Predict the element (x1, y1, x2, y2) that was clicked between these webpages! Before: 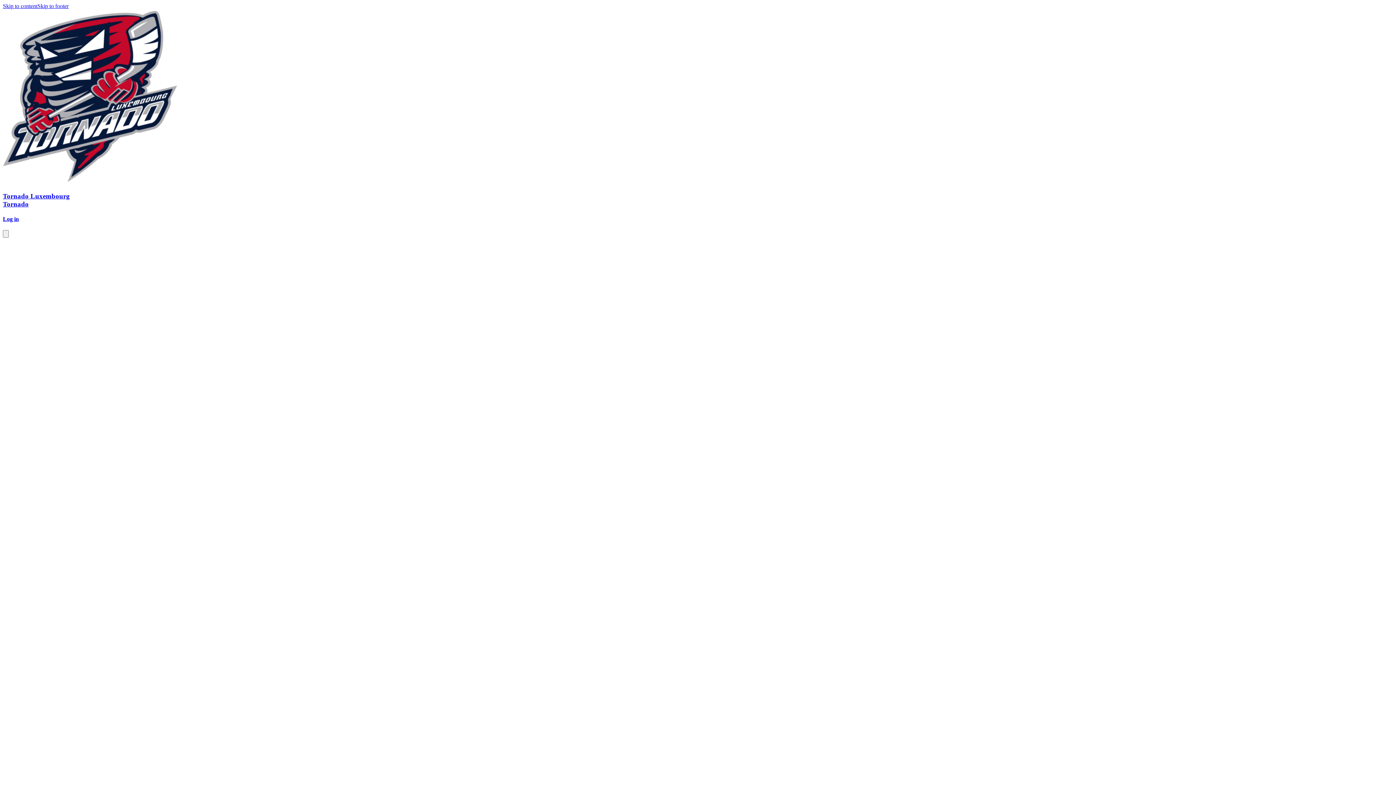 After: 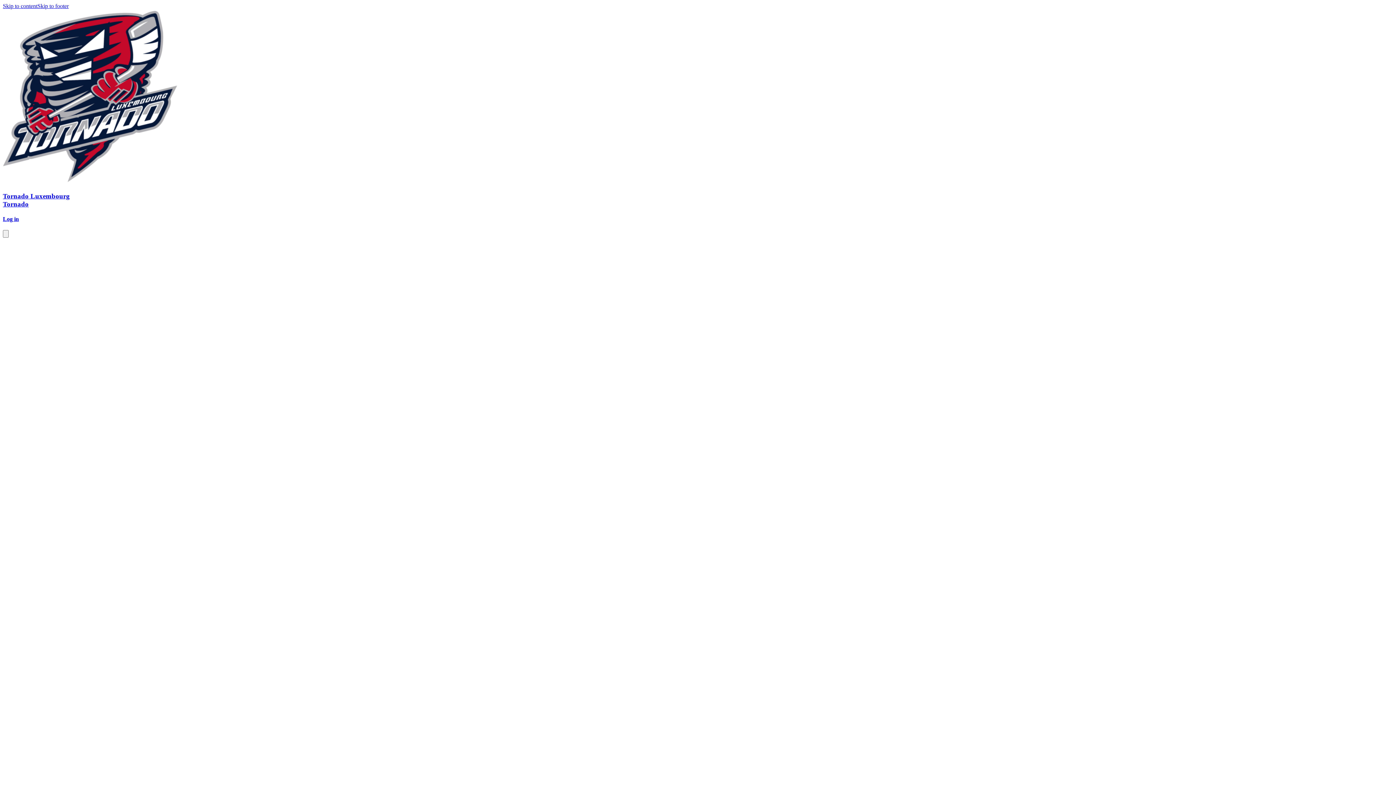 Action: label: Tornado Luxembourg
Tornado bbox: (2, 192, 1393, 208)